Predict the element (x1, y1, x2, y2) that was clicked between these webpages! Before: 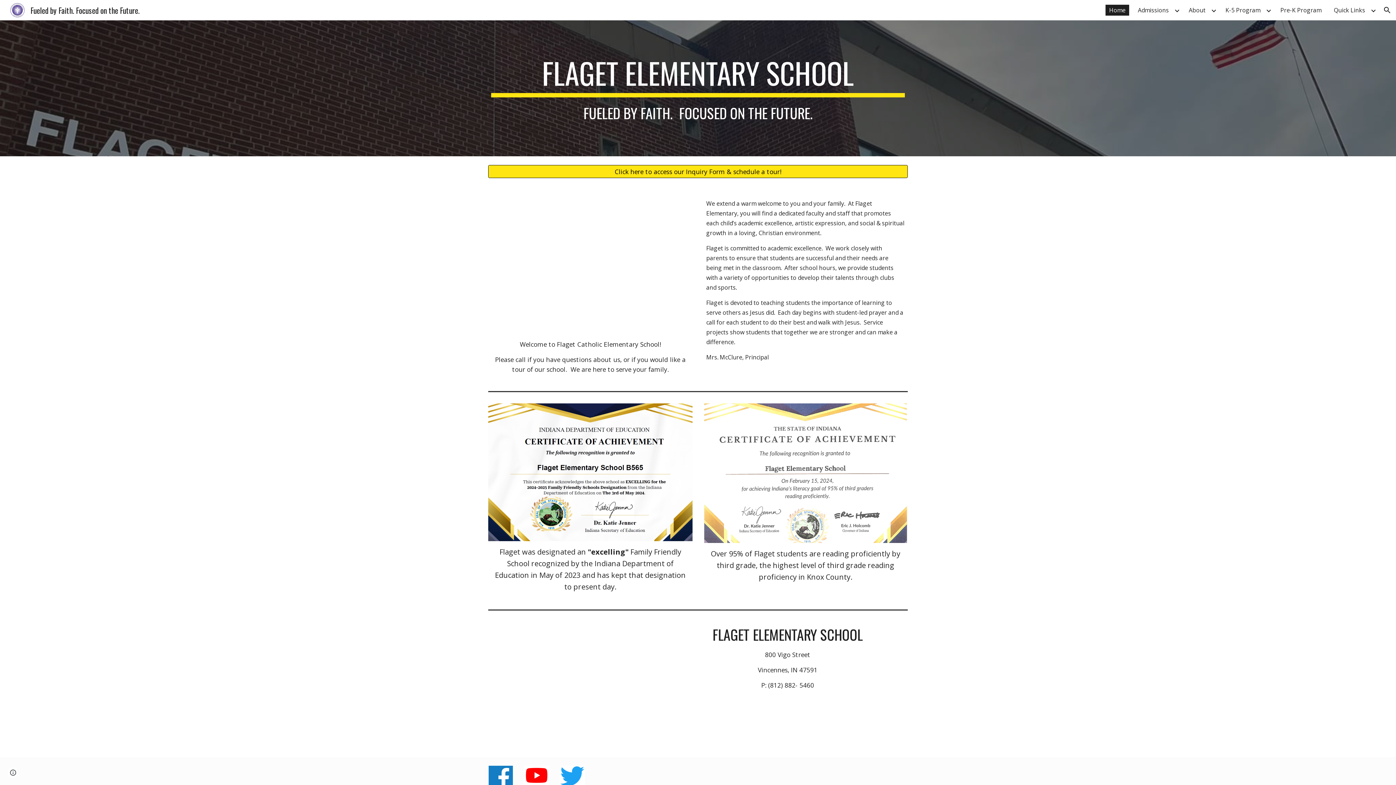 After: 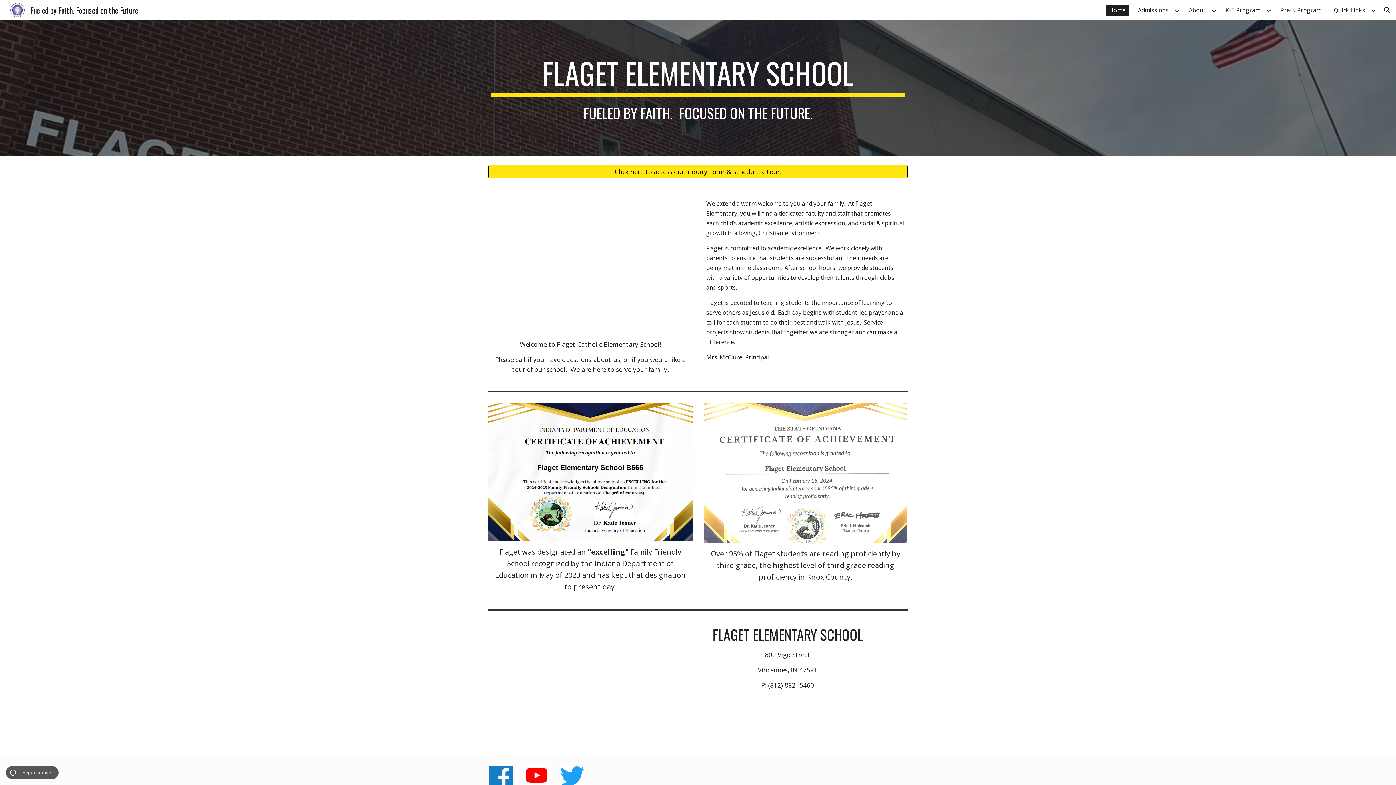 Action: bbox: (8, 768, 18, 778) label: Site actions